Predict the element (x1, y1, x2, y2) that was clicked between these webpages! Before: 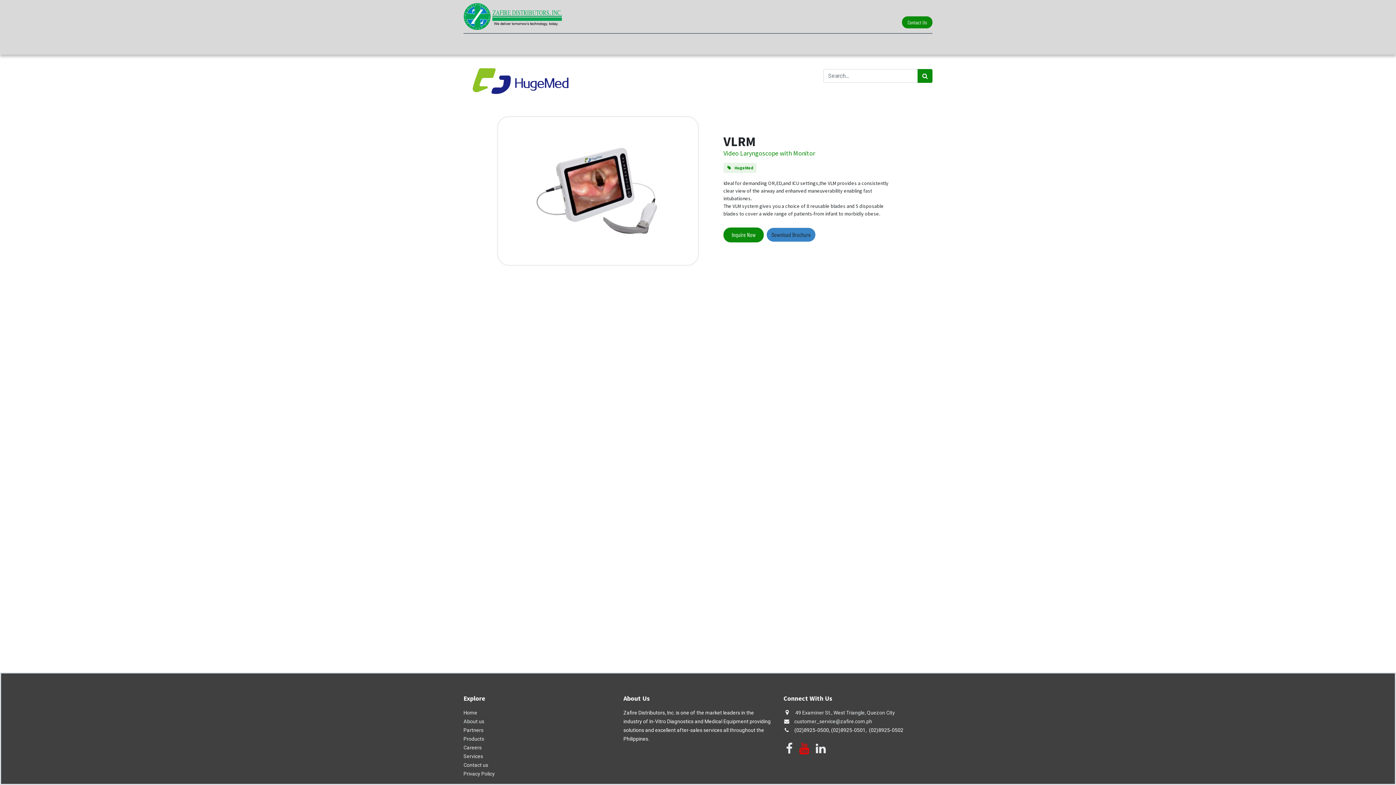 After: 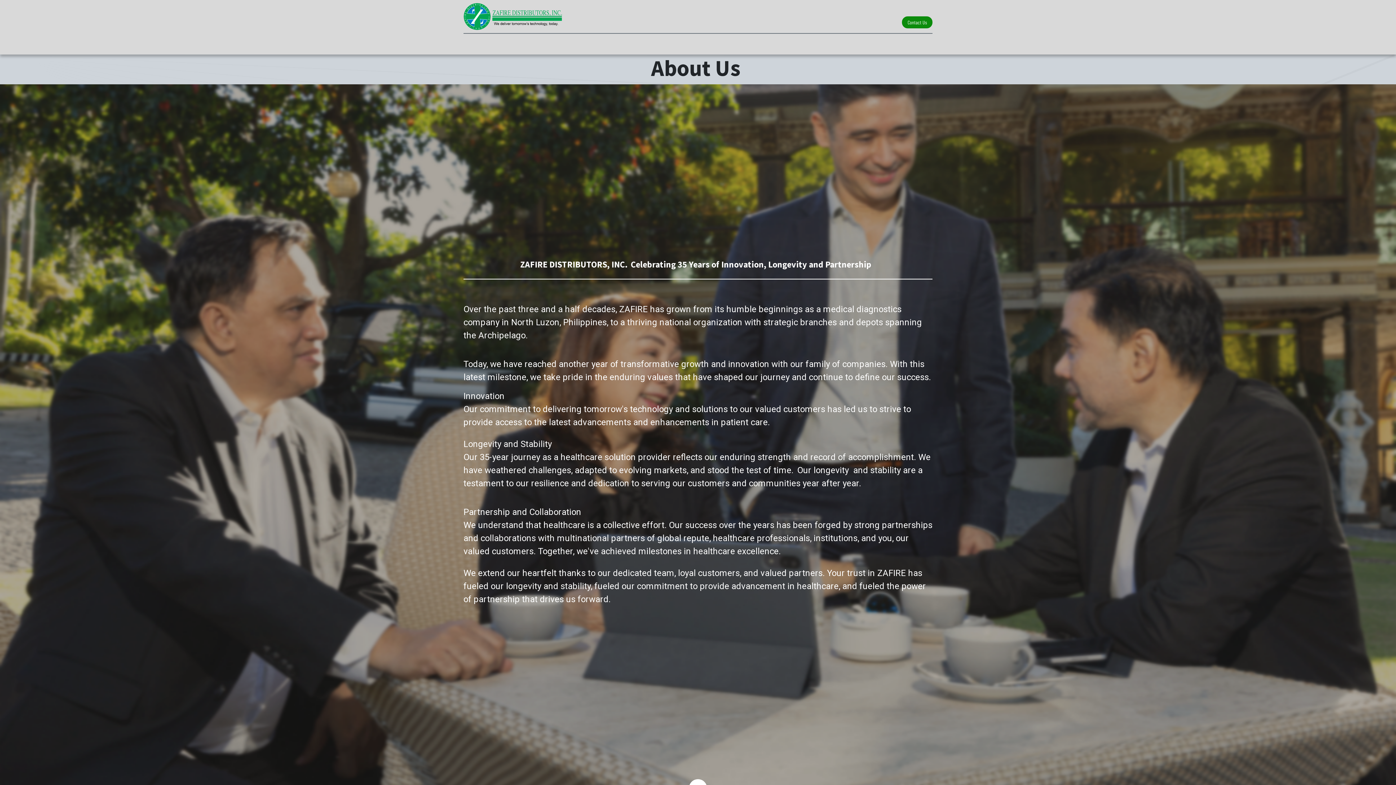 Action: bbox: (698, 36, 728, 51) label: About Us